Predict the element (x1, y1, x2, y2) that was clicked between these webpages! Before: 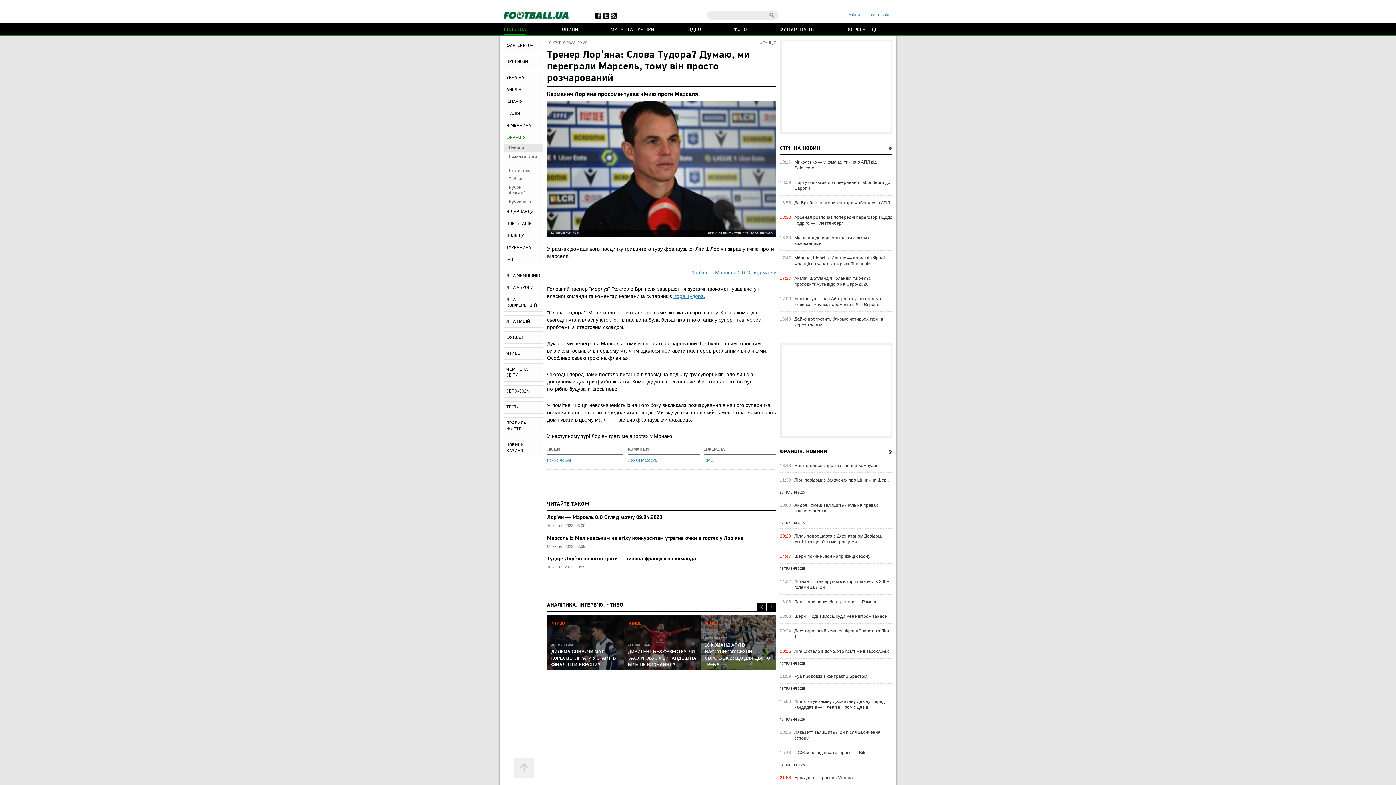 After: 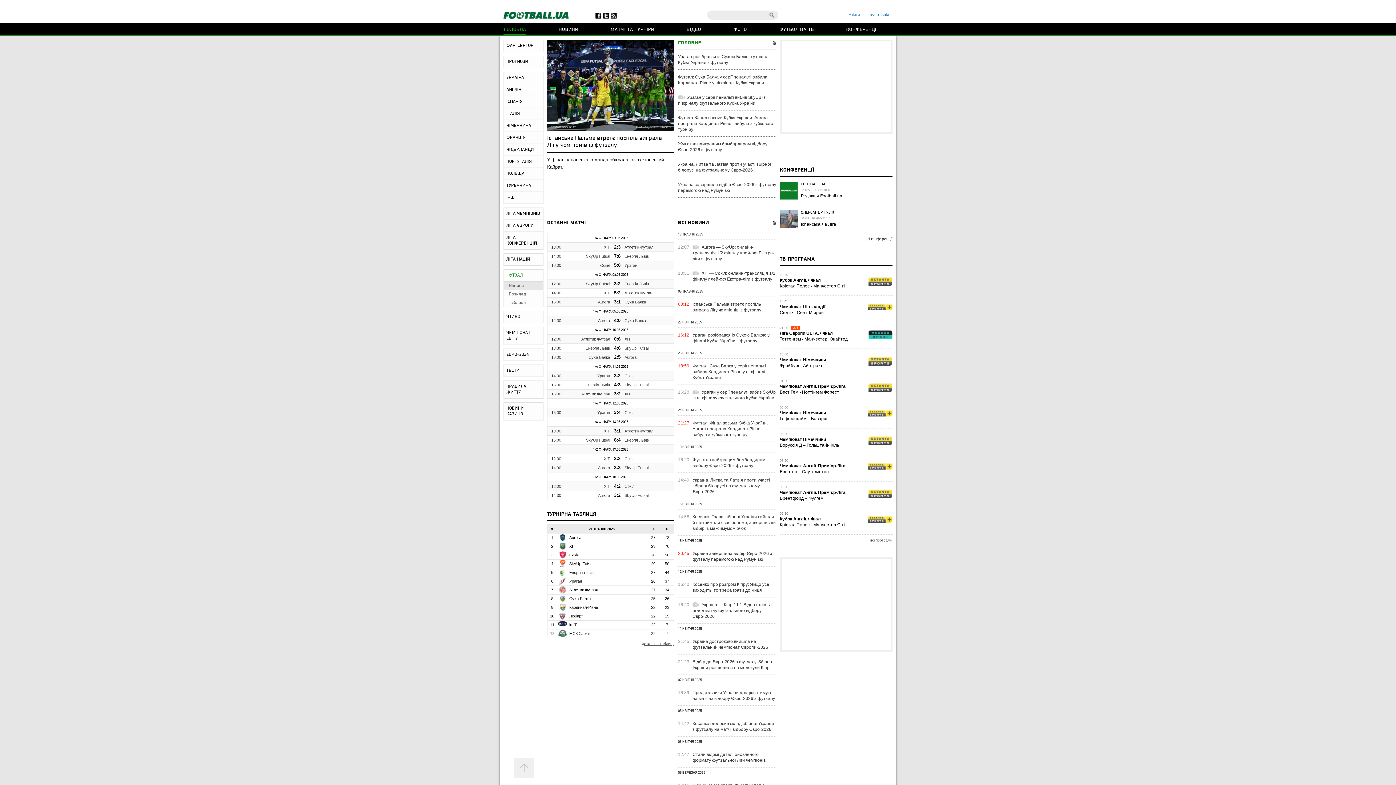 Action: label: ФУТЗАЛ bbox: (504, 332, 543, 343)